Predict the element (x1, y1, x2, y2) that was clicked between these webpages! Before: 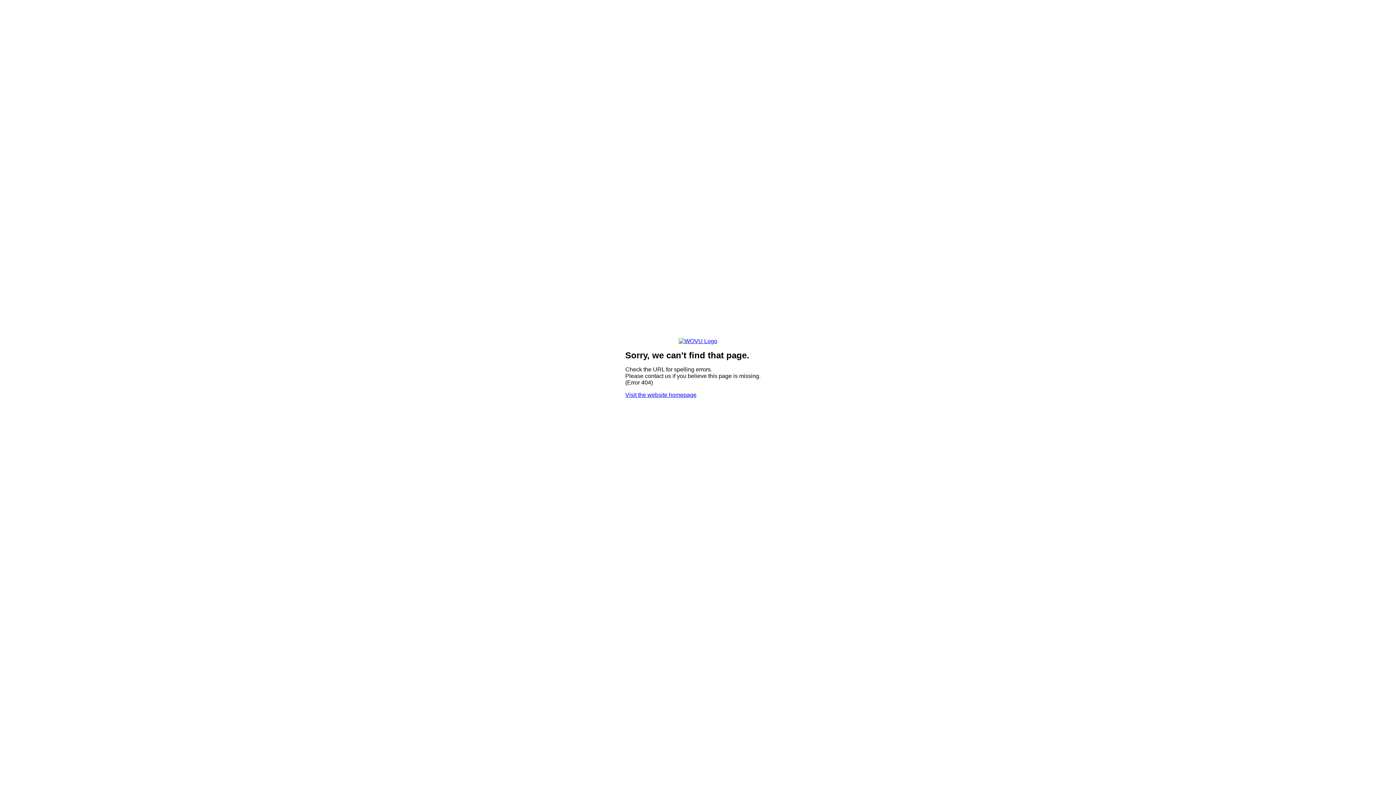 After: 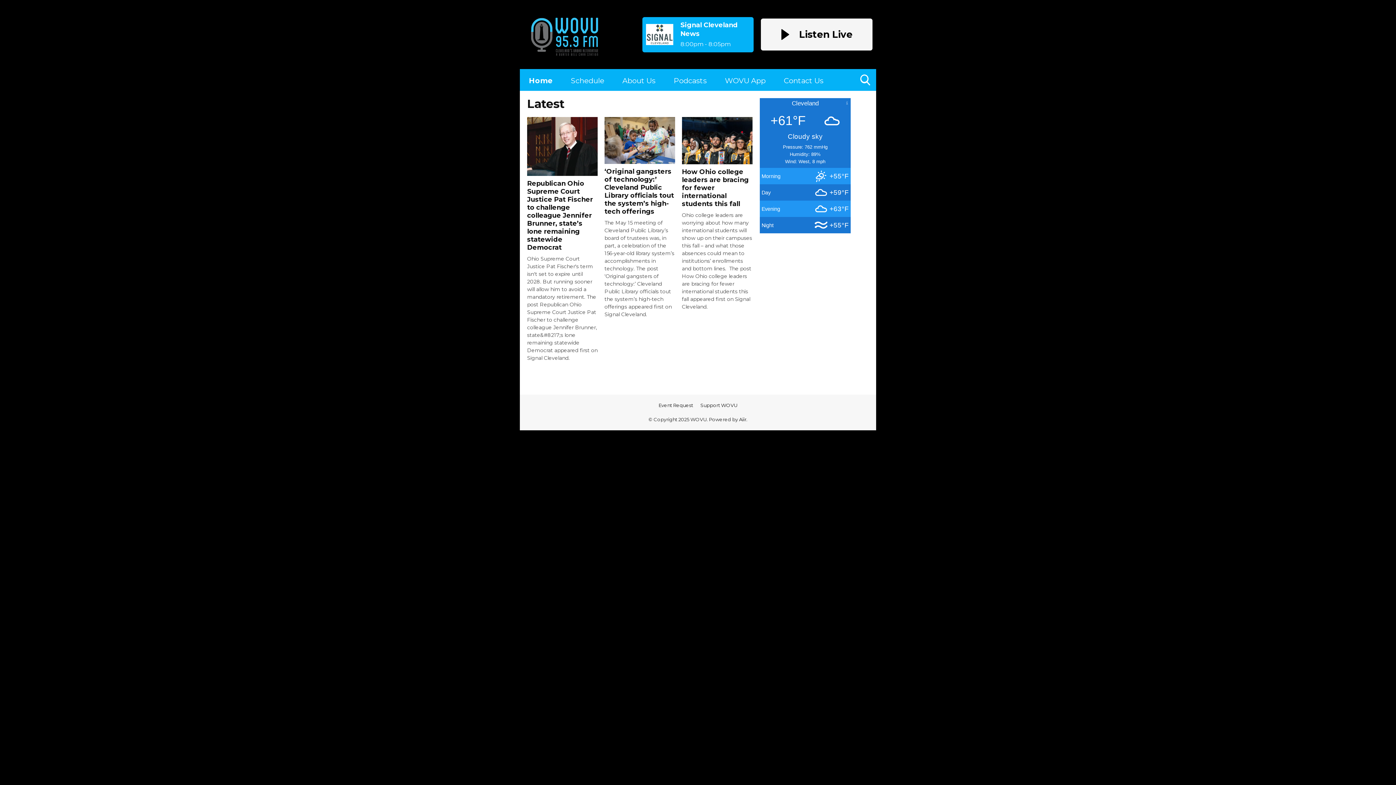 Action: label: Visit the website homepage bbox: (625, 392, 696, 398)